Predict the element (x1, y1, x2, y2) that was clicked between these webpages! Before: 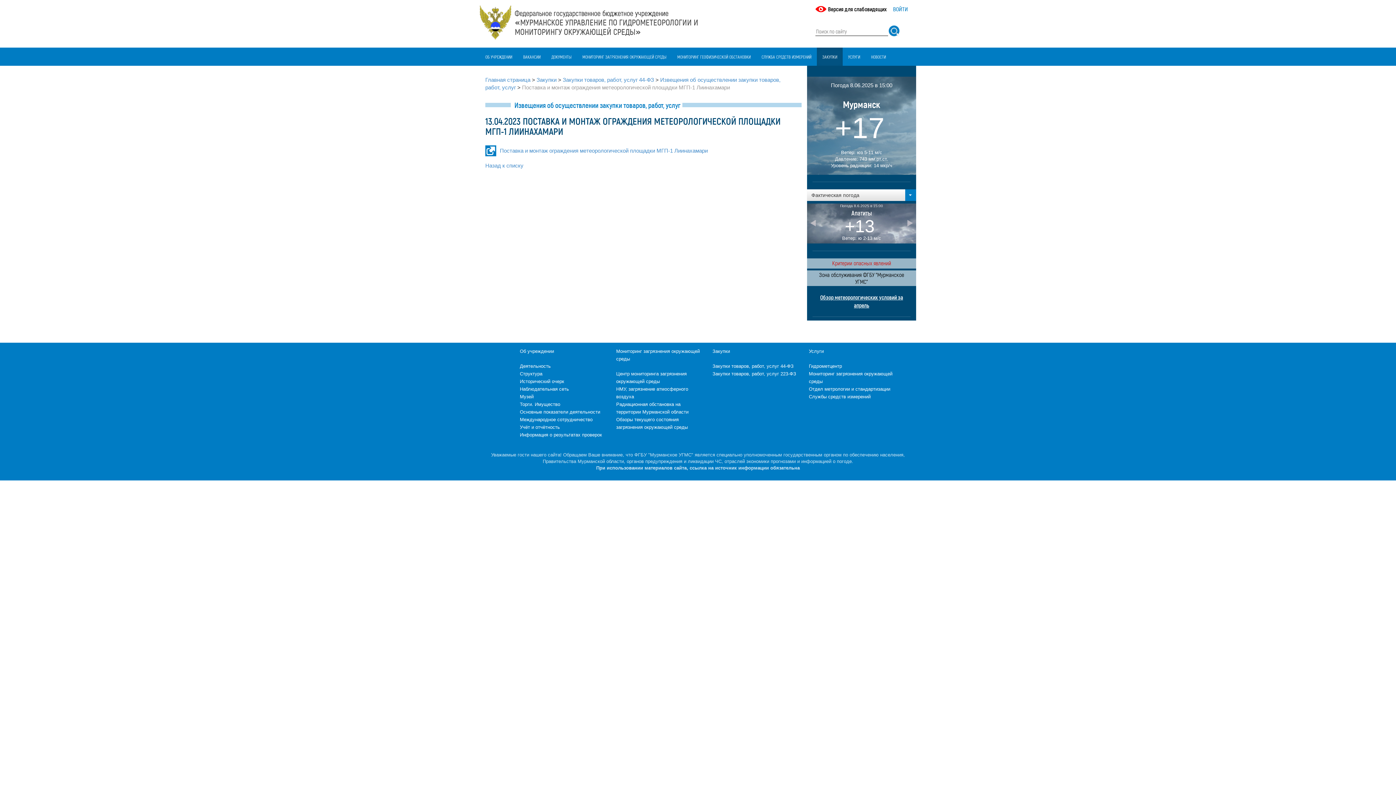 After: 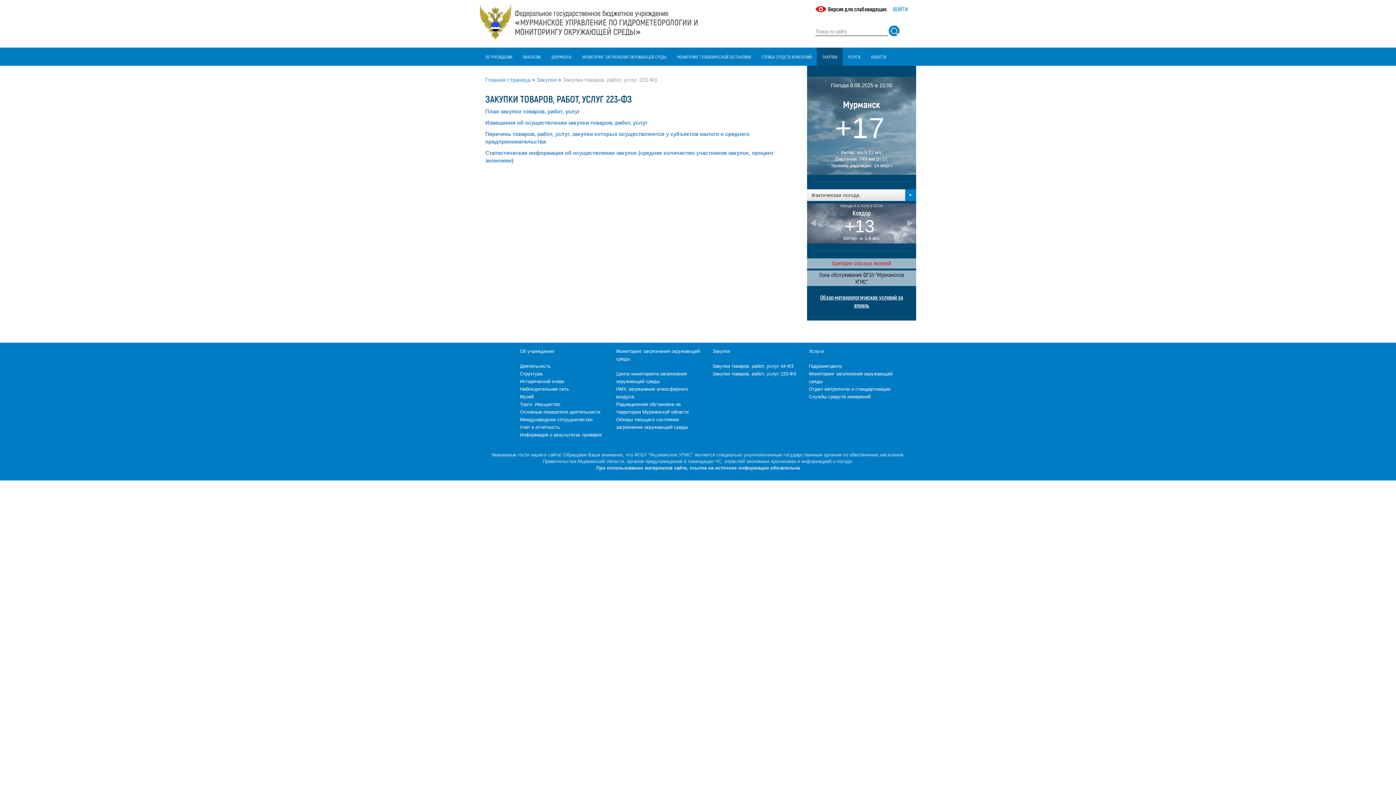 Action: bbox: (712, 371, 796, 376) label: Закупки товаров, работ, услуг 223-ФЗ